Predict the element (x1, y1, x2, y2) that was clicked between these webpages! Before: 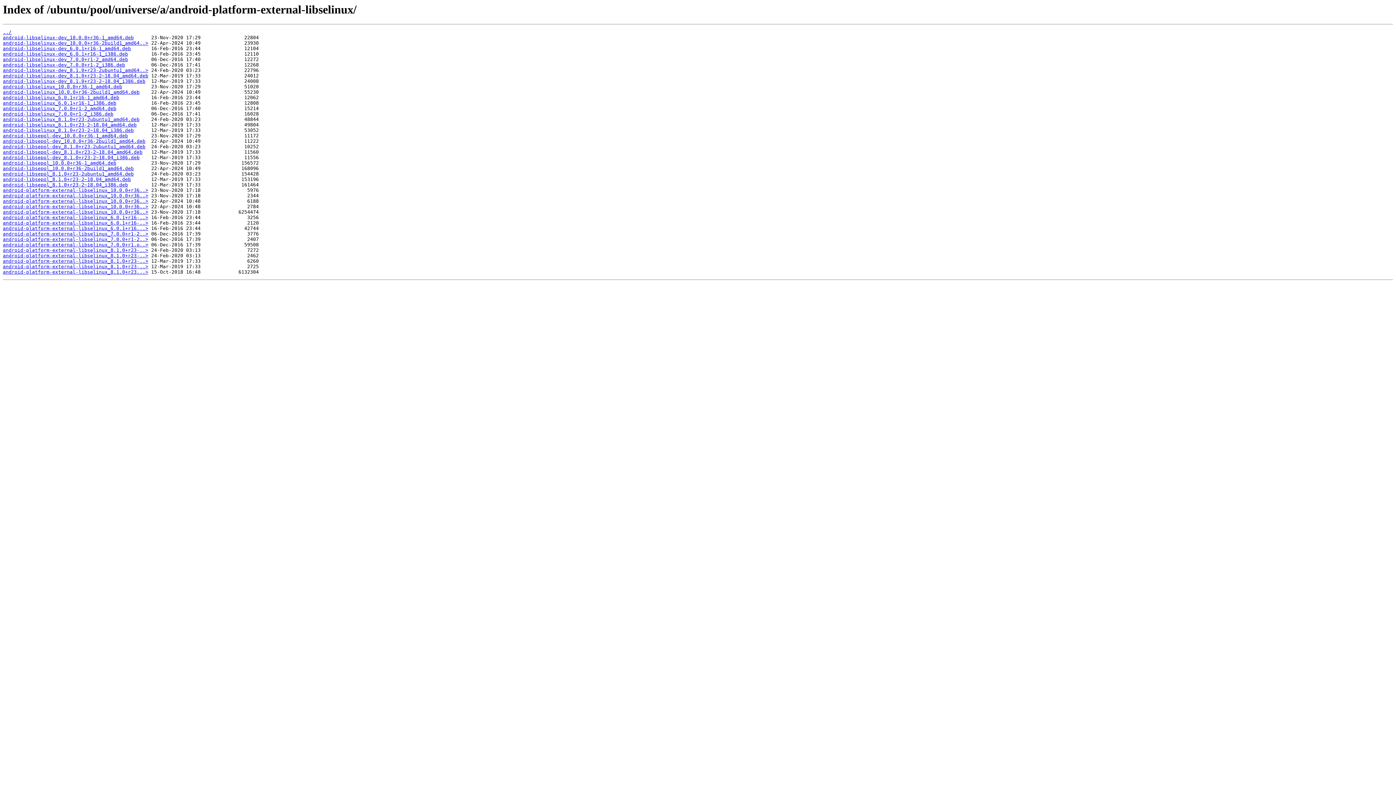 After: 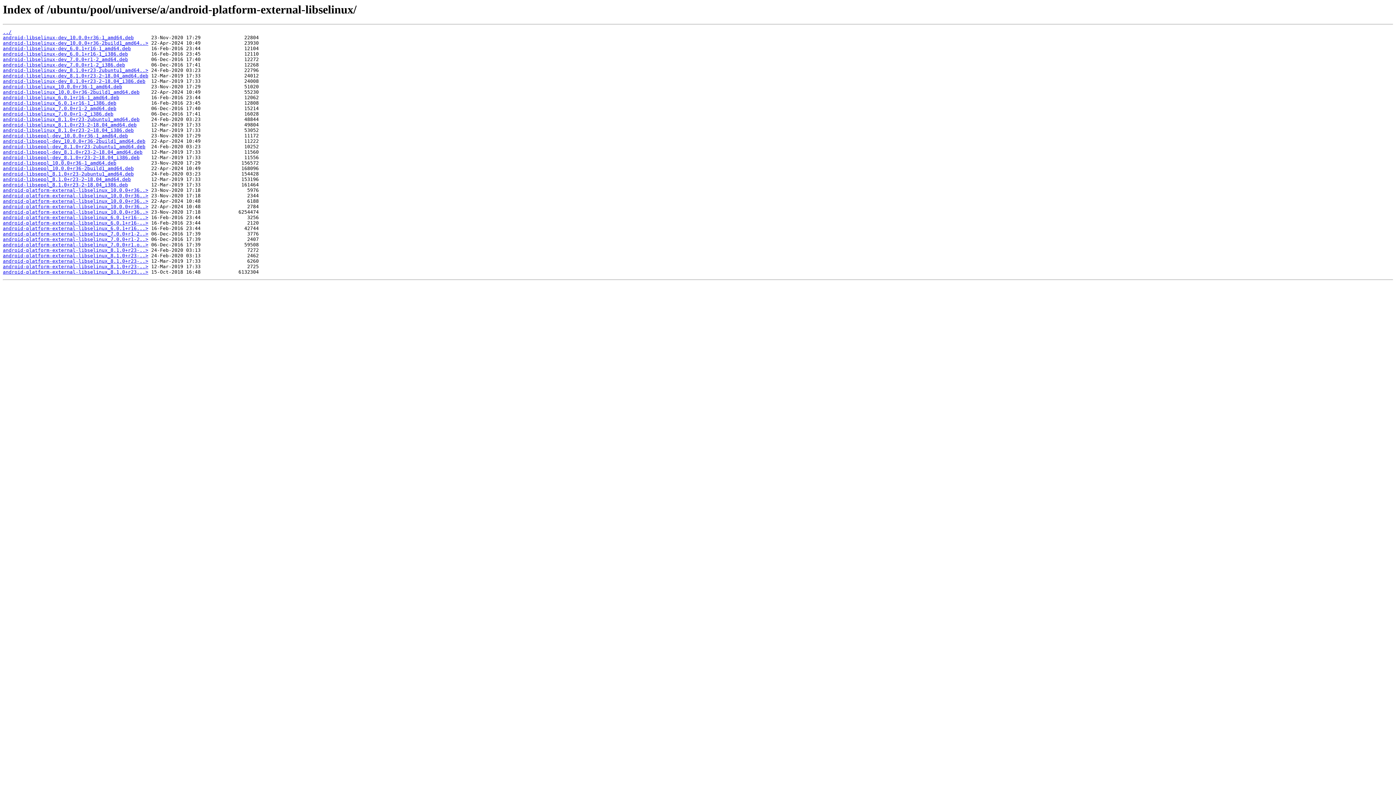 Action: label: android-platform-external-libselinux_10.0.0+r36..> bbox: (2, 198, 148, 204)